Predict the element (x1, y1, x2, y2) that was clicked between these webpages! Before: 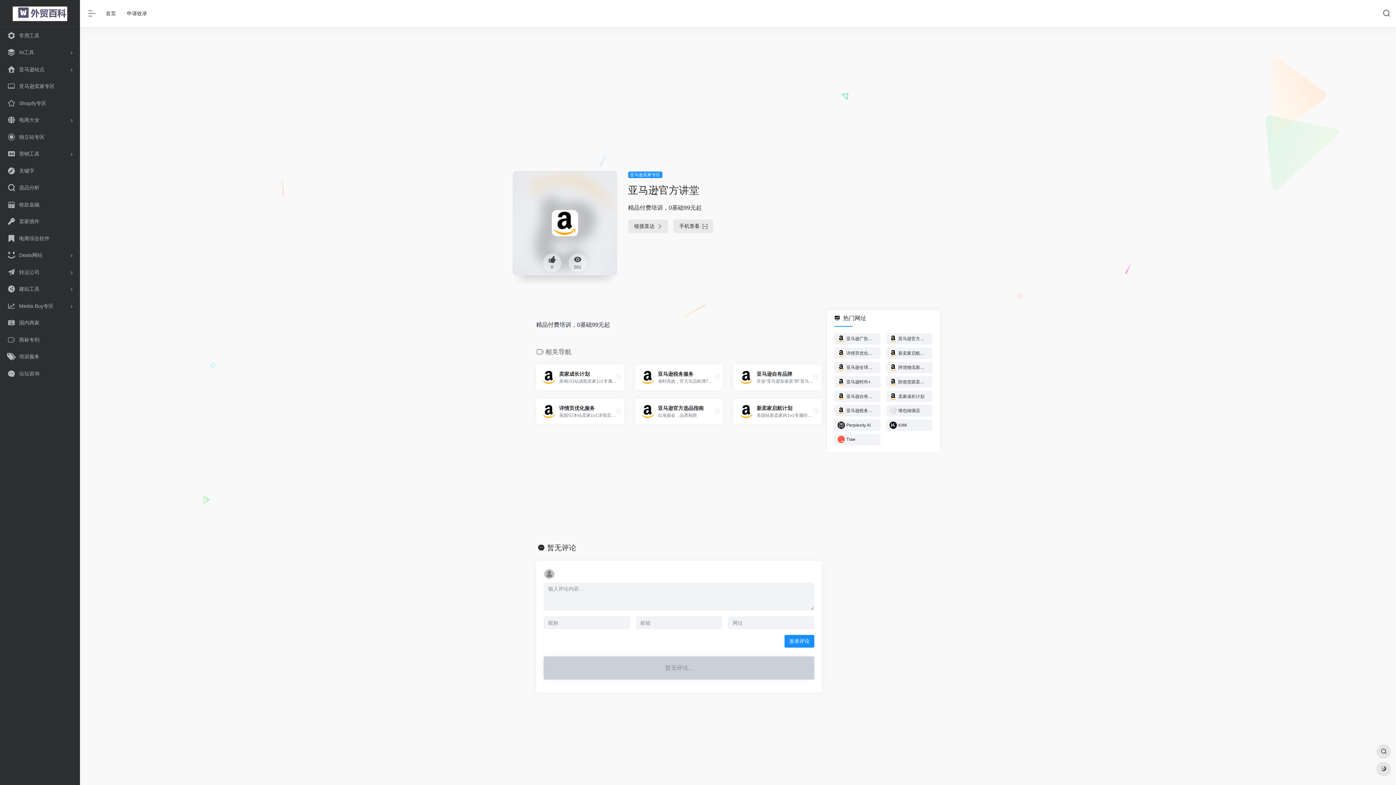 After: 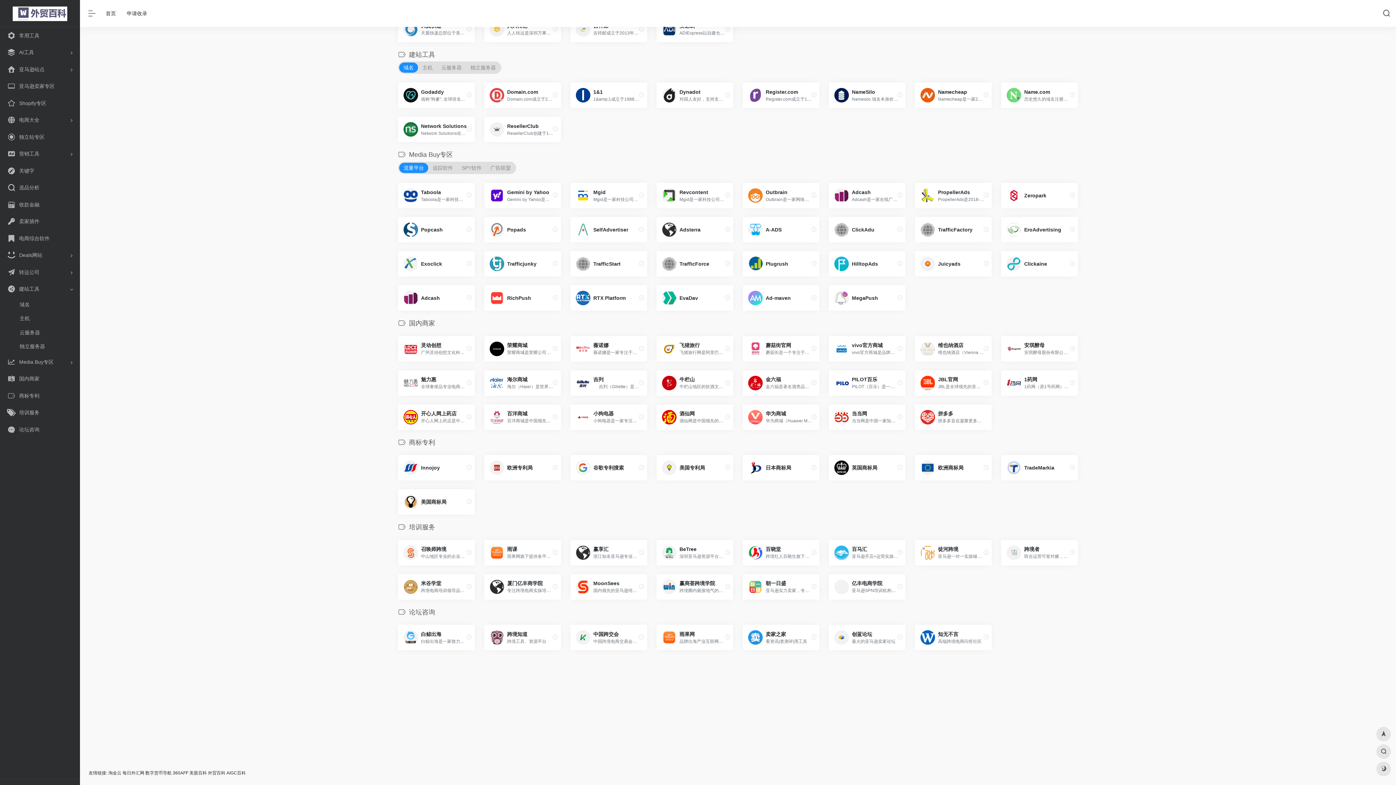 Action: bbox: (2, 281, 77, 297) label: 建站工具